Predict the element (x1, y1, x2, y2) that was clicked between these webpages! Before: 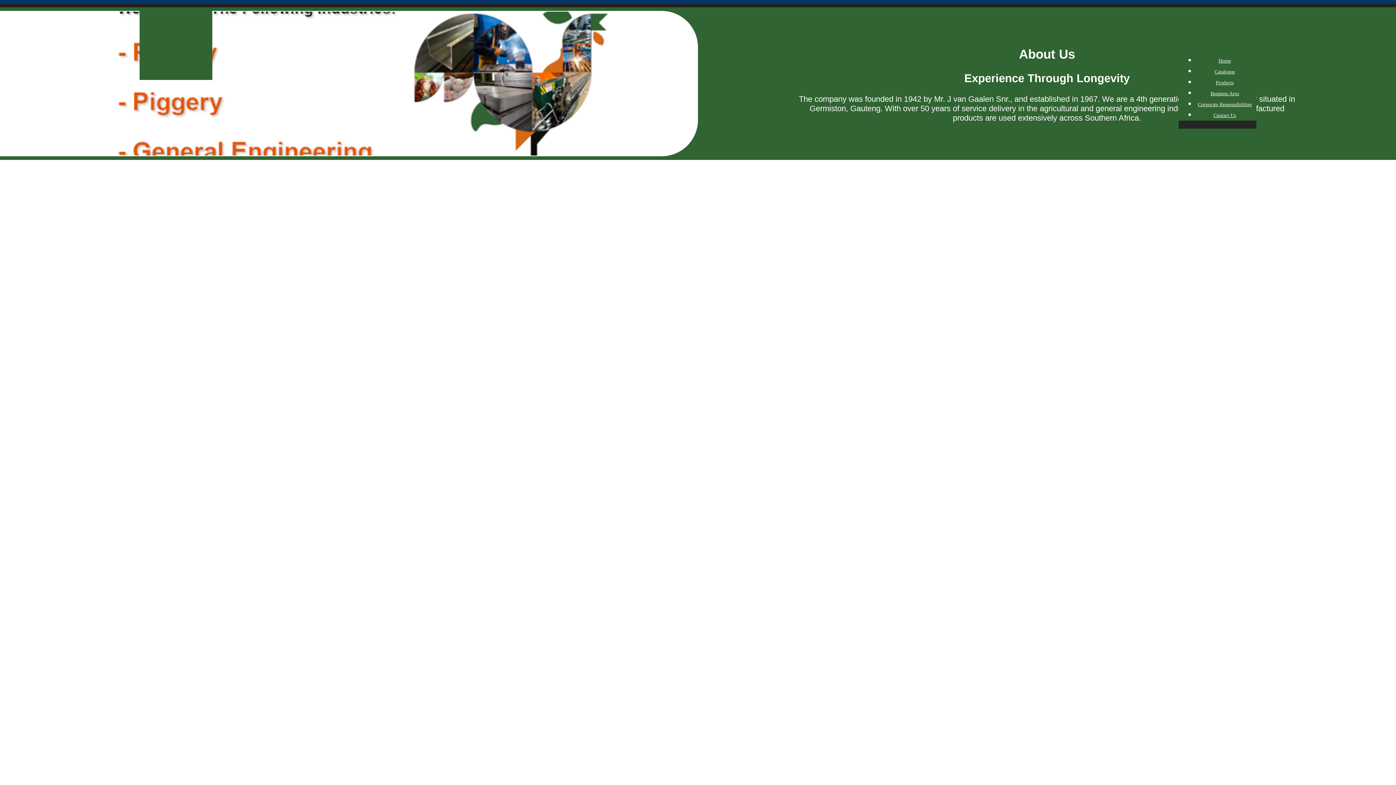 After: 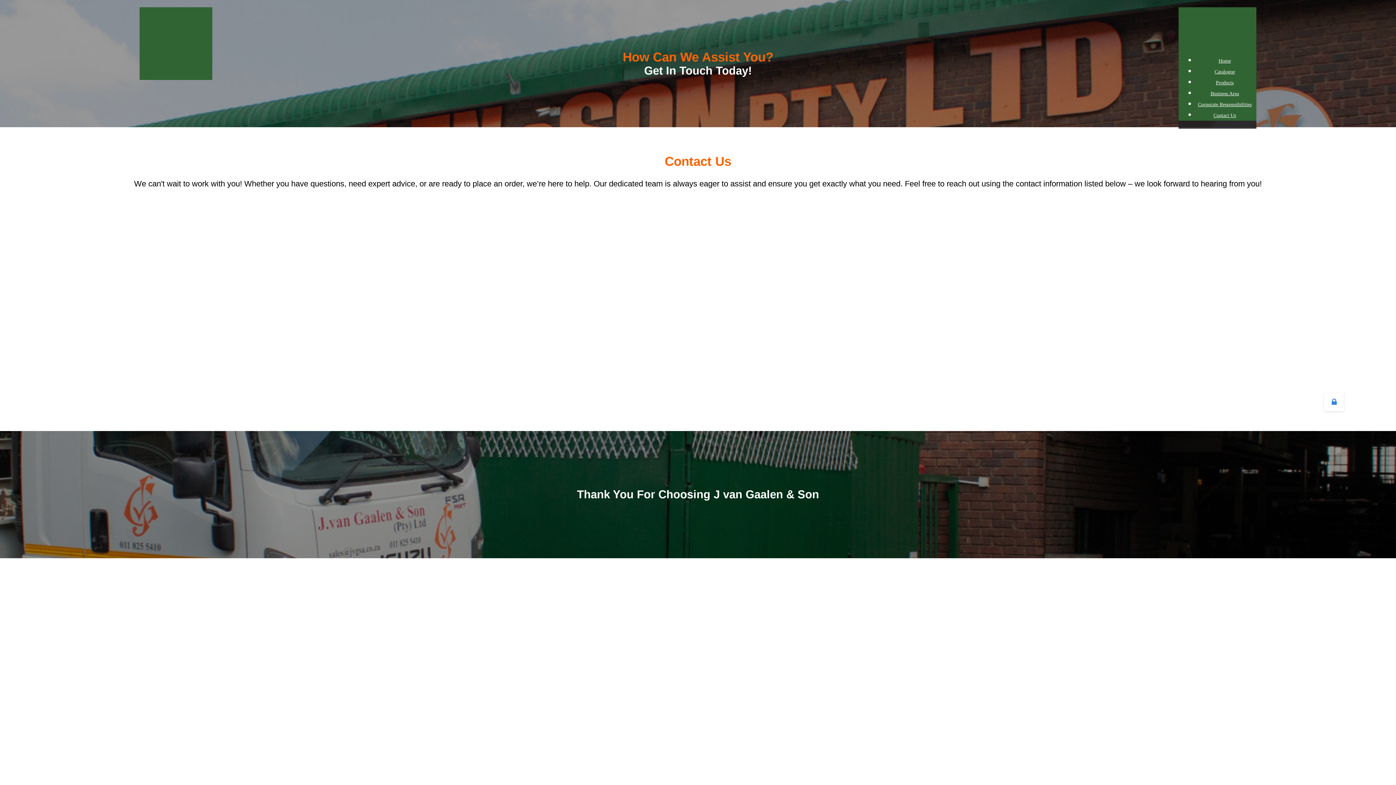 Action: label: Contact Us bbox: (1213, 112, 1236, 118)